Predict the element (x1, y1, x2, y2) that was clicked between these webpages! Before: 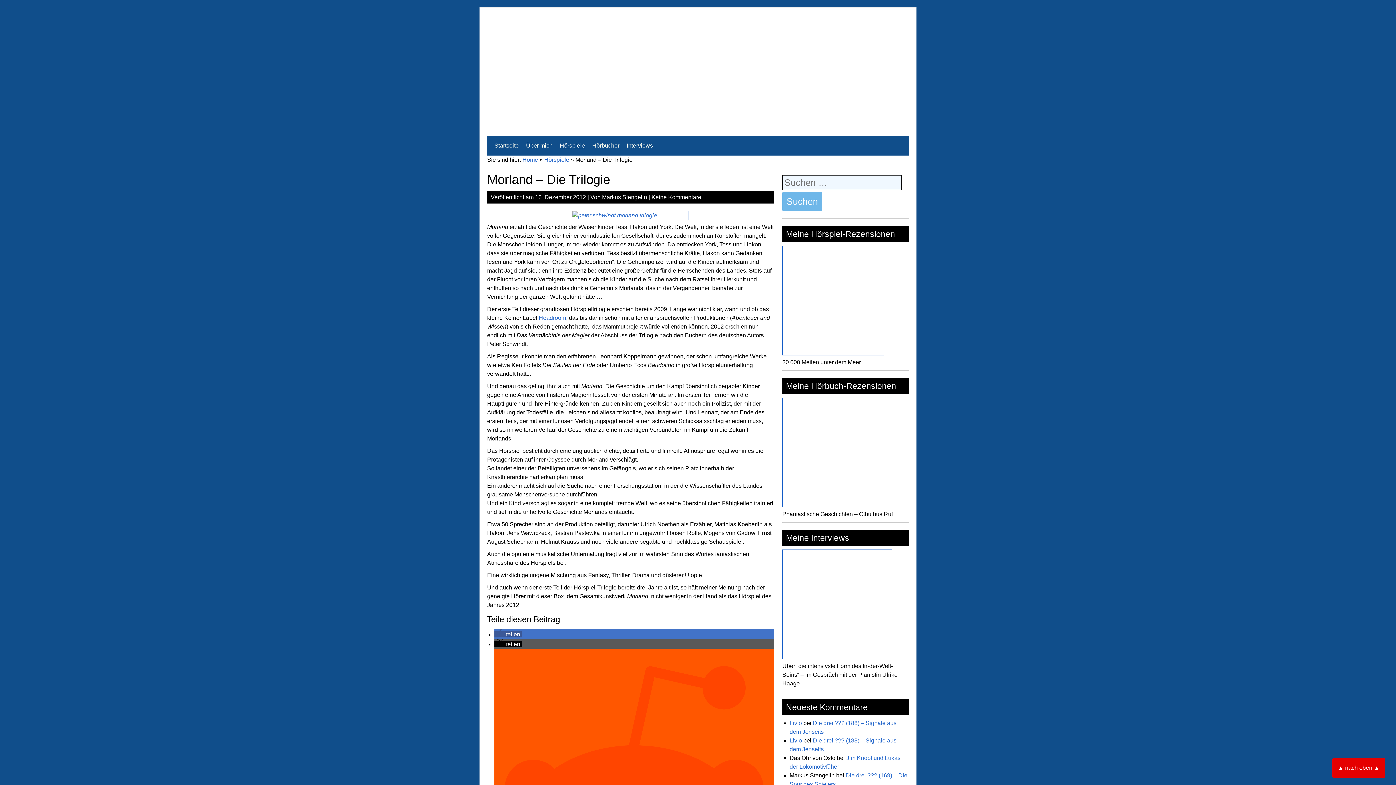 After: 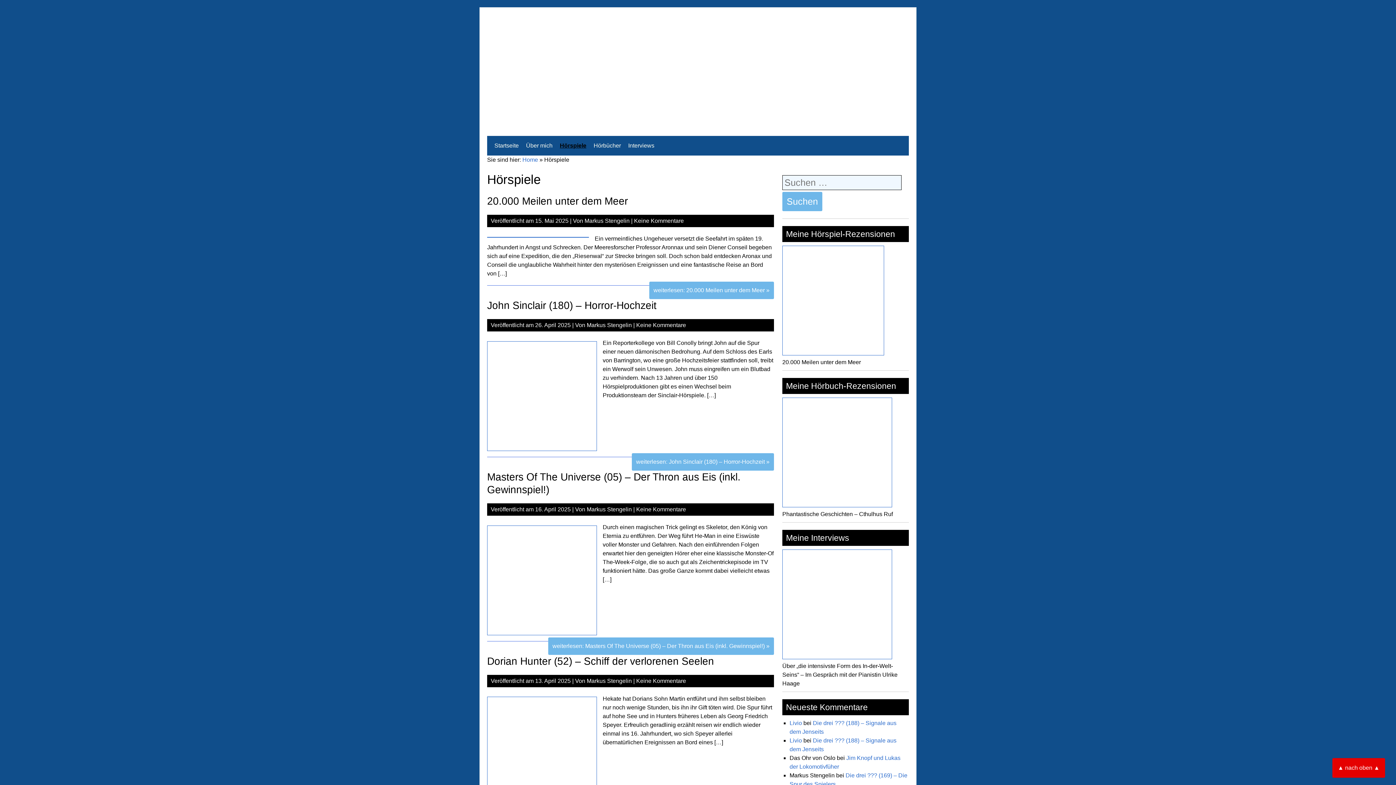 Action: label: Hörspiele bbox: (560, 136, 585, 155)